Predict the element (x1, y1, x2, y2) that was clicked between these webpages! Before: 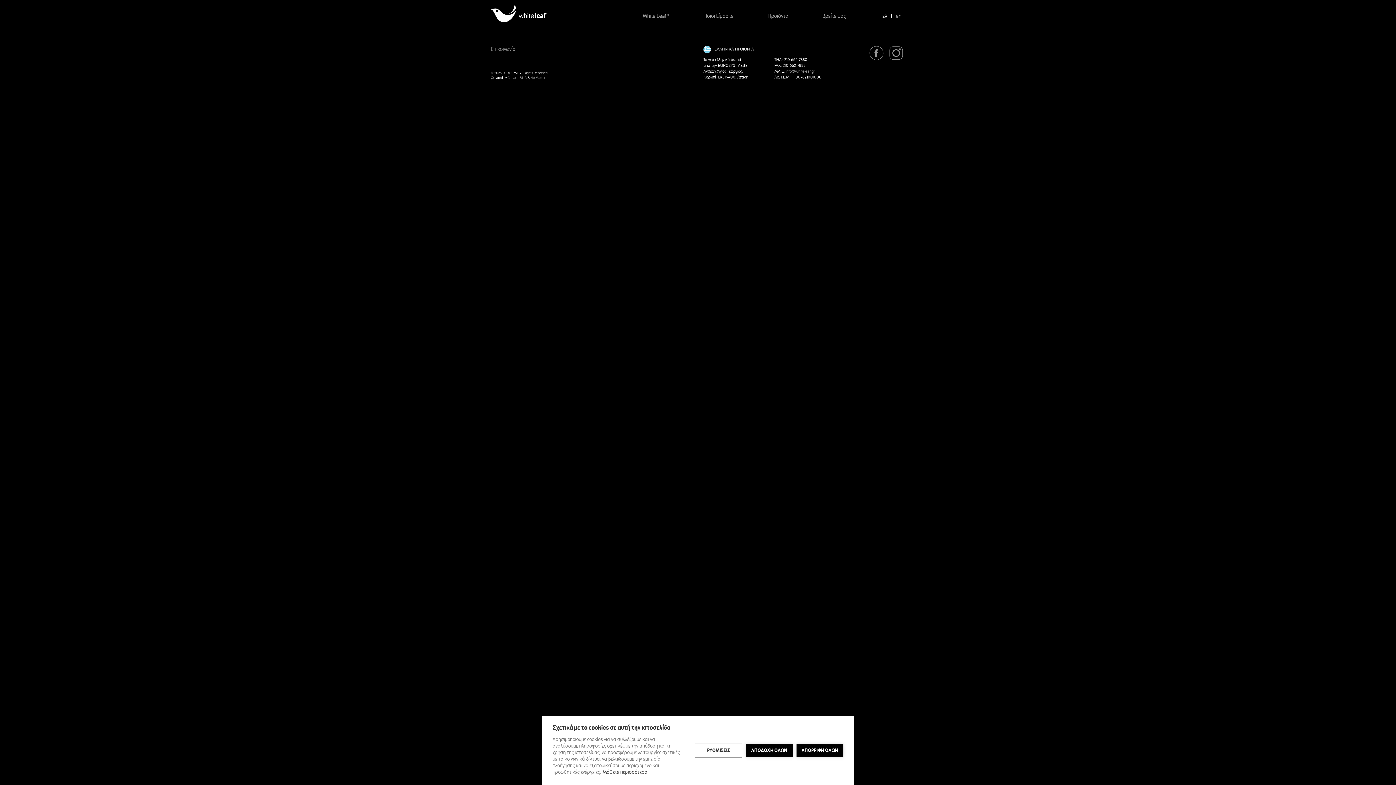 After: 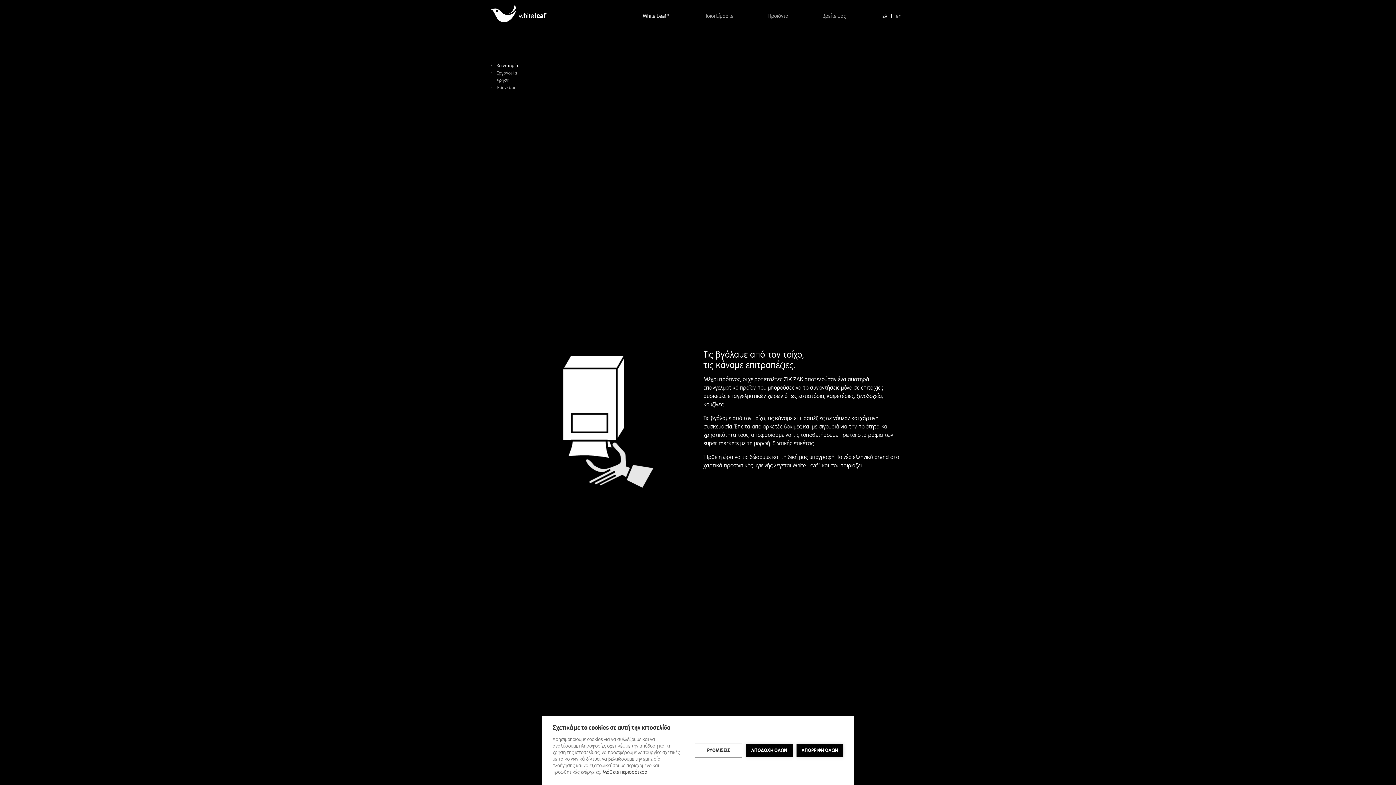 Action: bbox: (643, 0, 669, 31) label: White Leaf®